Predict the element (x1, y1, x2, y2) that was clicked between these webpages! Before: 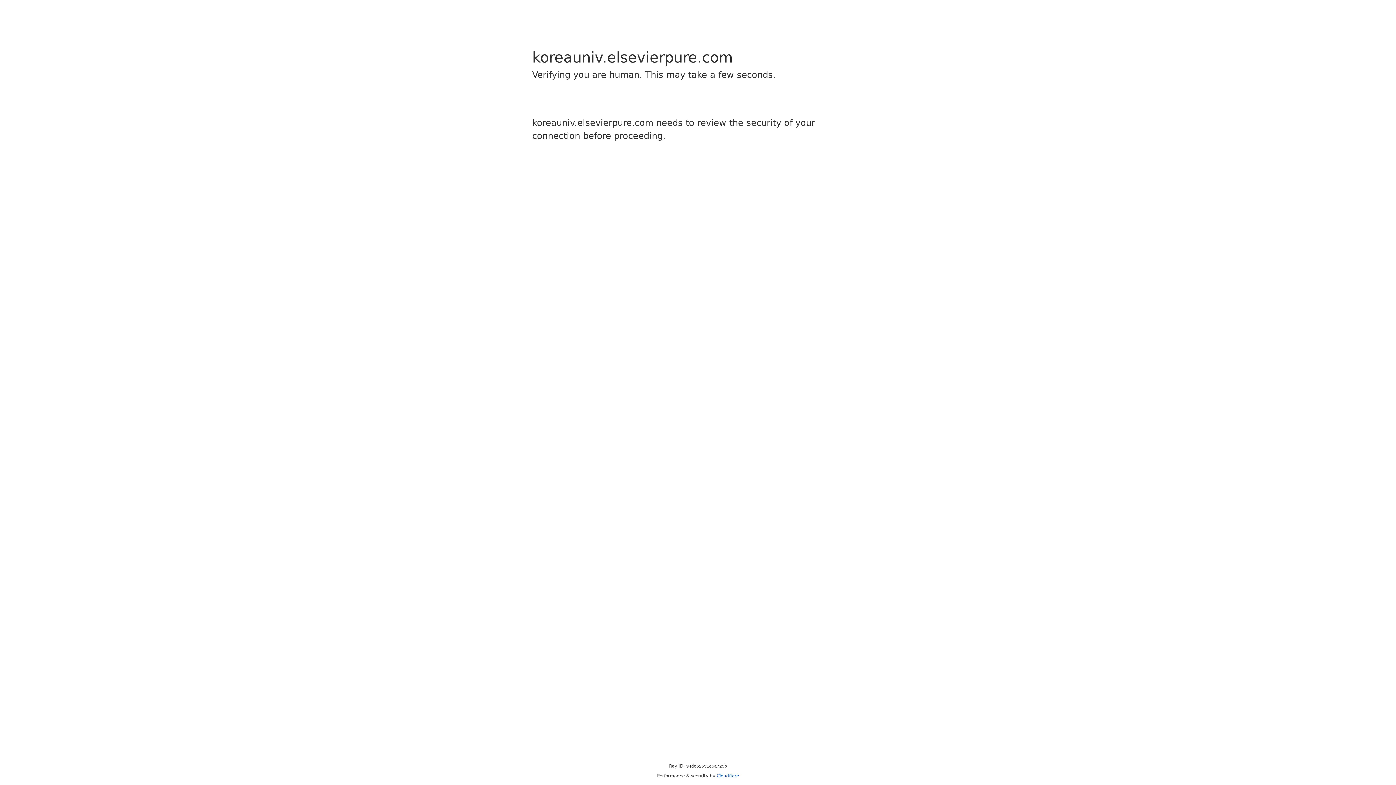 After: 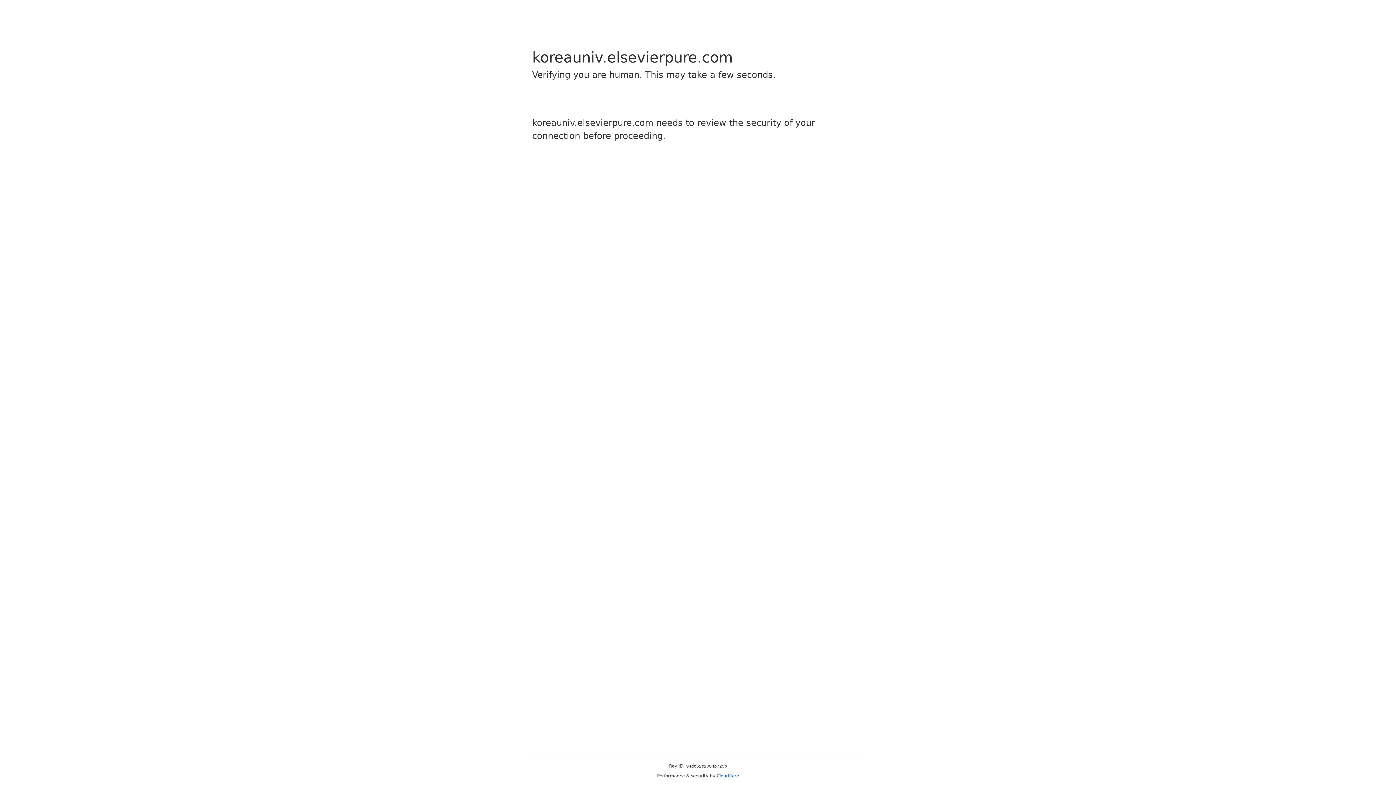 Action: label: Cloudflare bbox: (716, 773, 739, 778)